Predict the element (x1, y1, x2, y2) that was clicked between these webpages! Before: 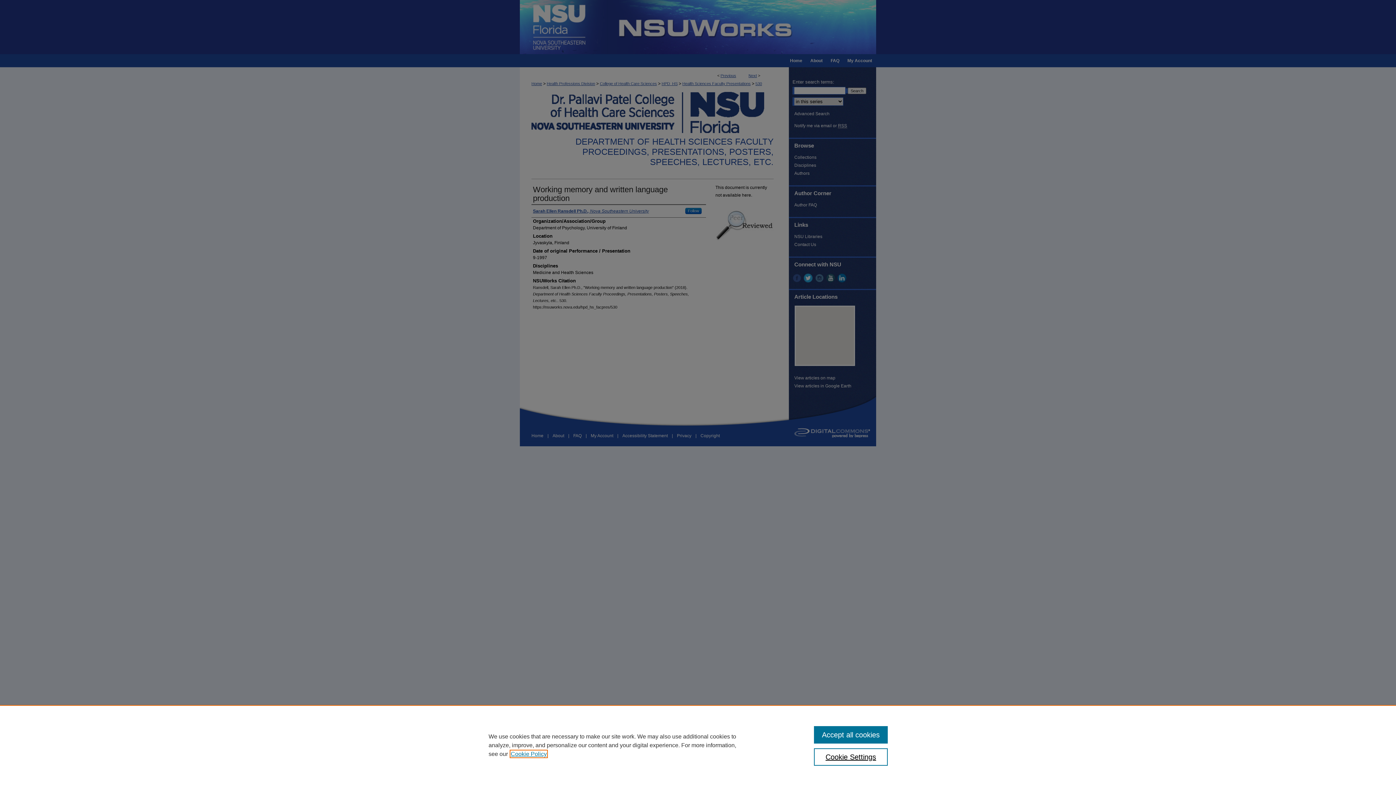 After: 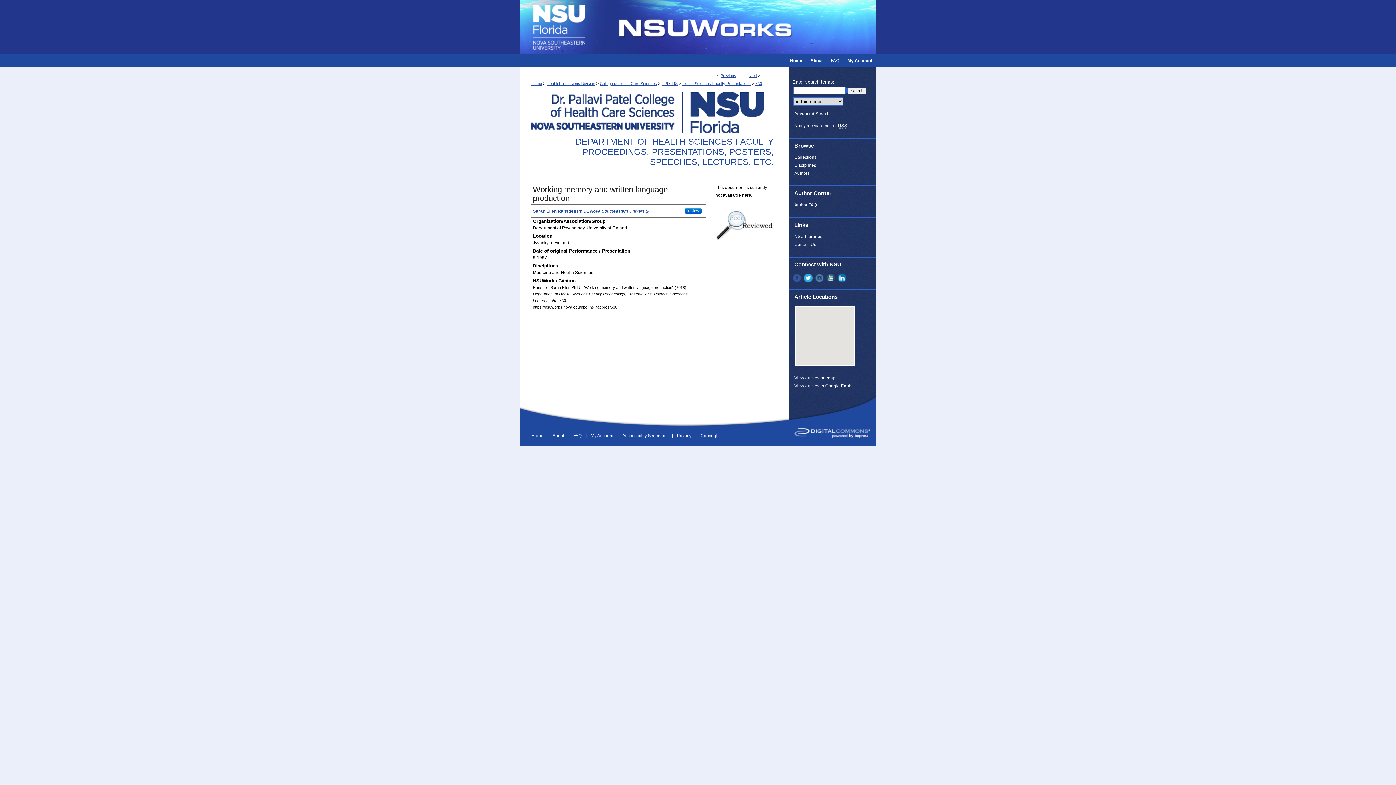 Action: label: Accept all cookies bbox: (814, 726, 887, 744)